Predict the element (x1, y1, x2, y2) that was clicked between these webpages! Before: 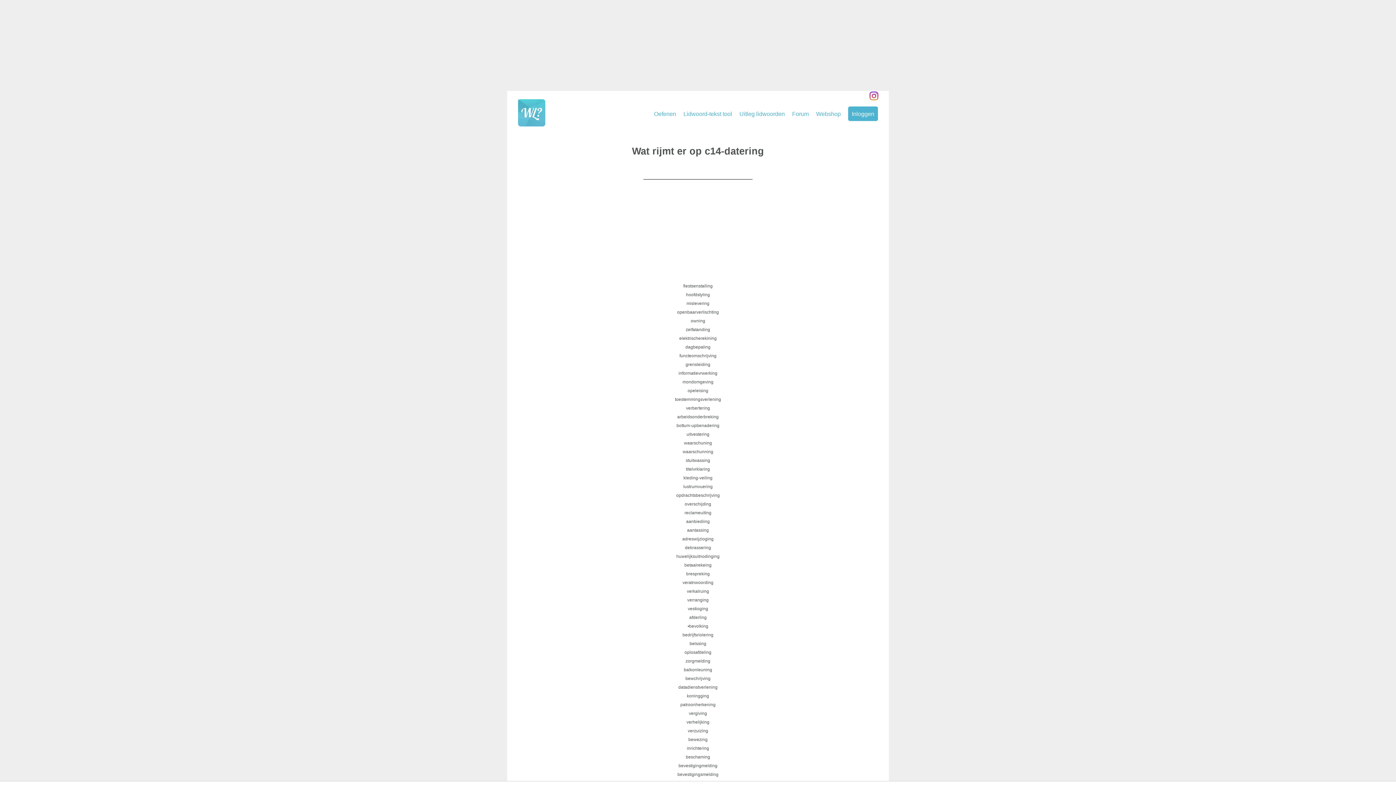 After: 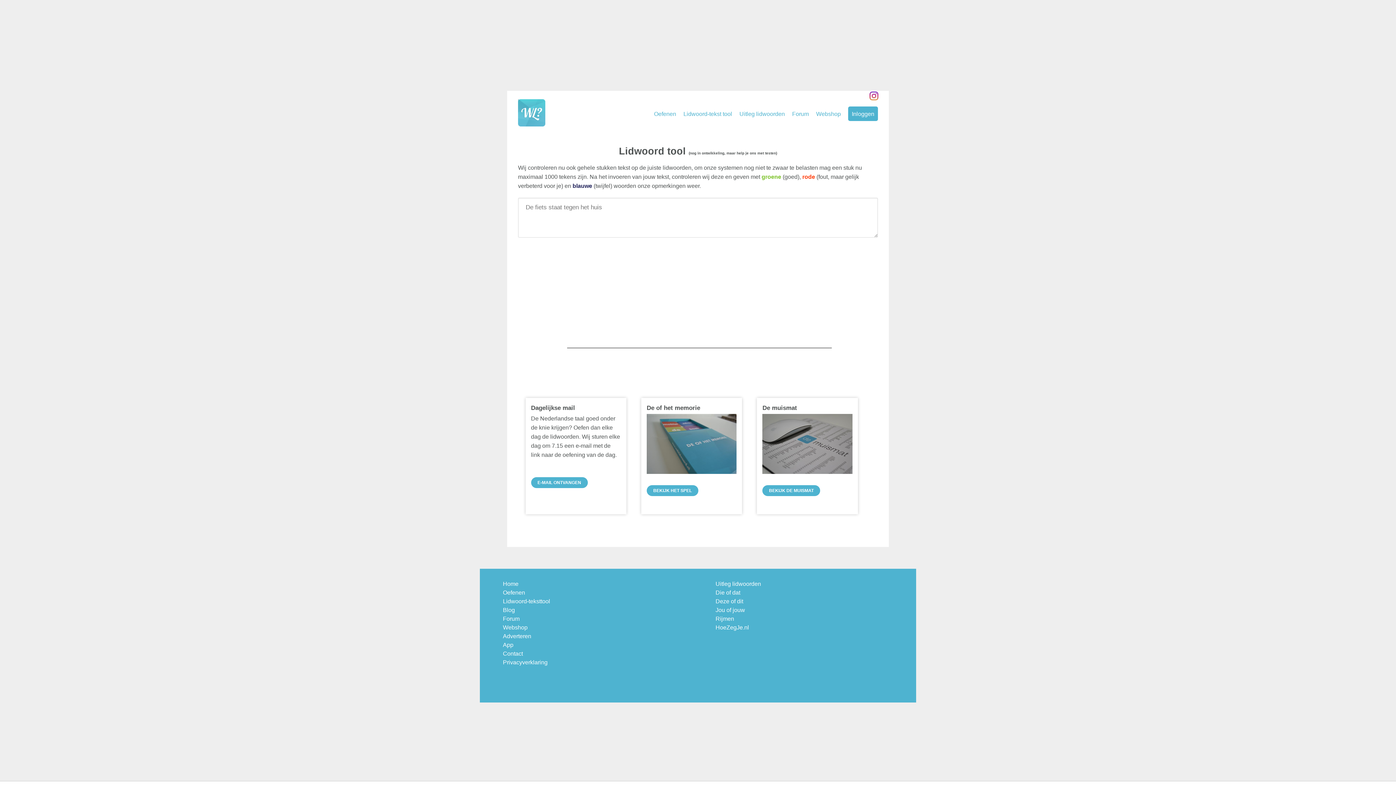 Action: bbox: (683, 110, 732, 117) label: Lidwoord-tekst tool